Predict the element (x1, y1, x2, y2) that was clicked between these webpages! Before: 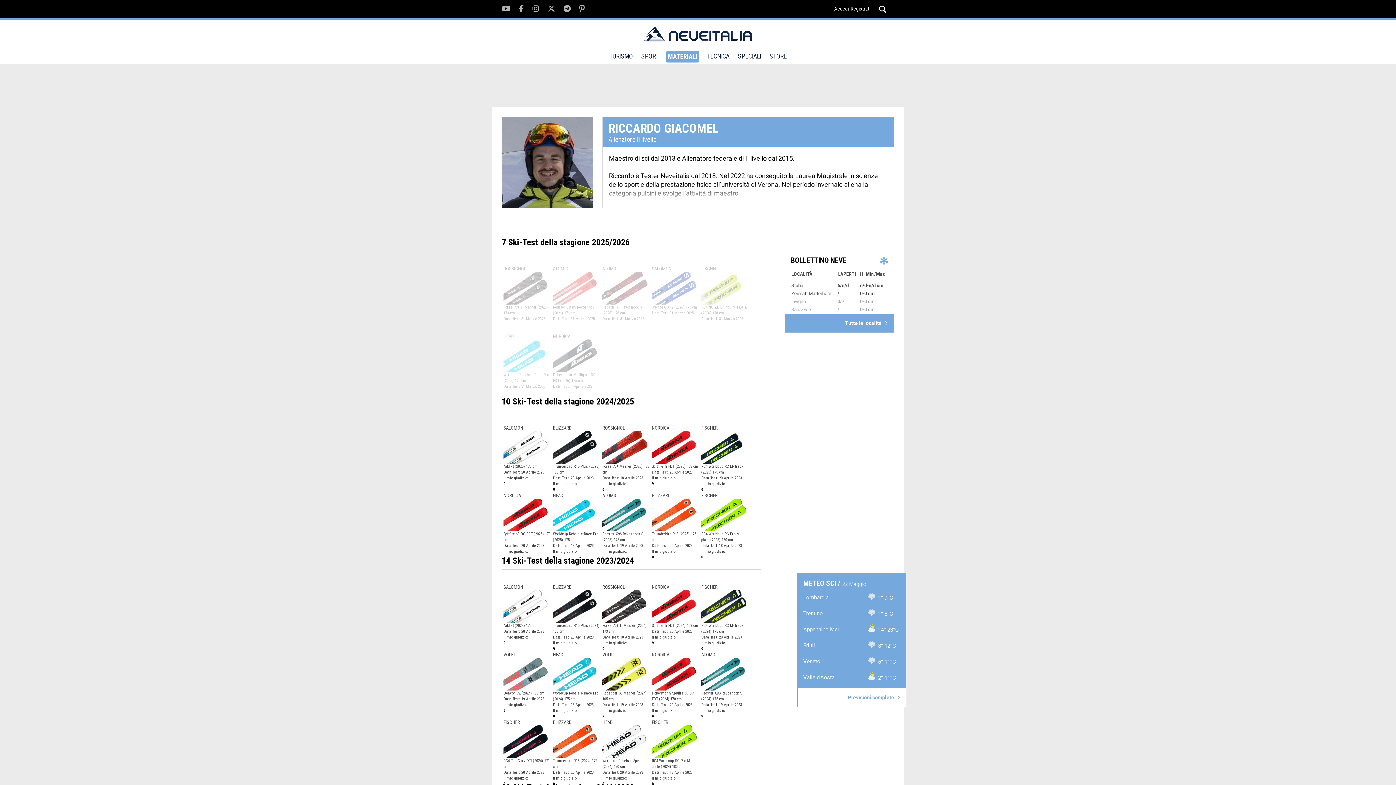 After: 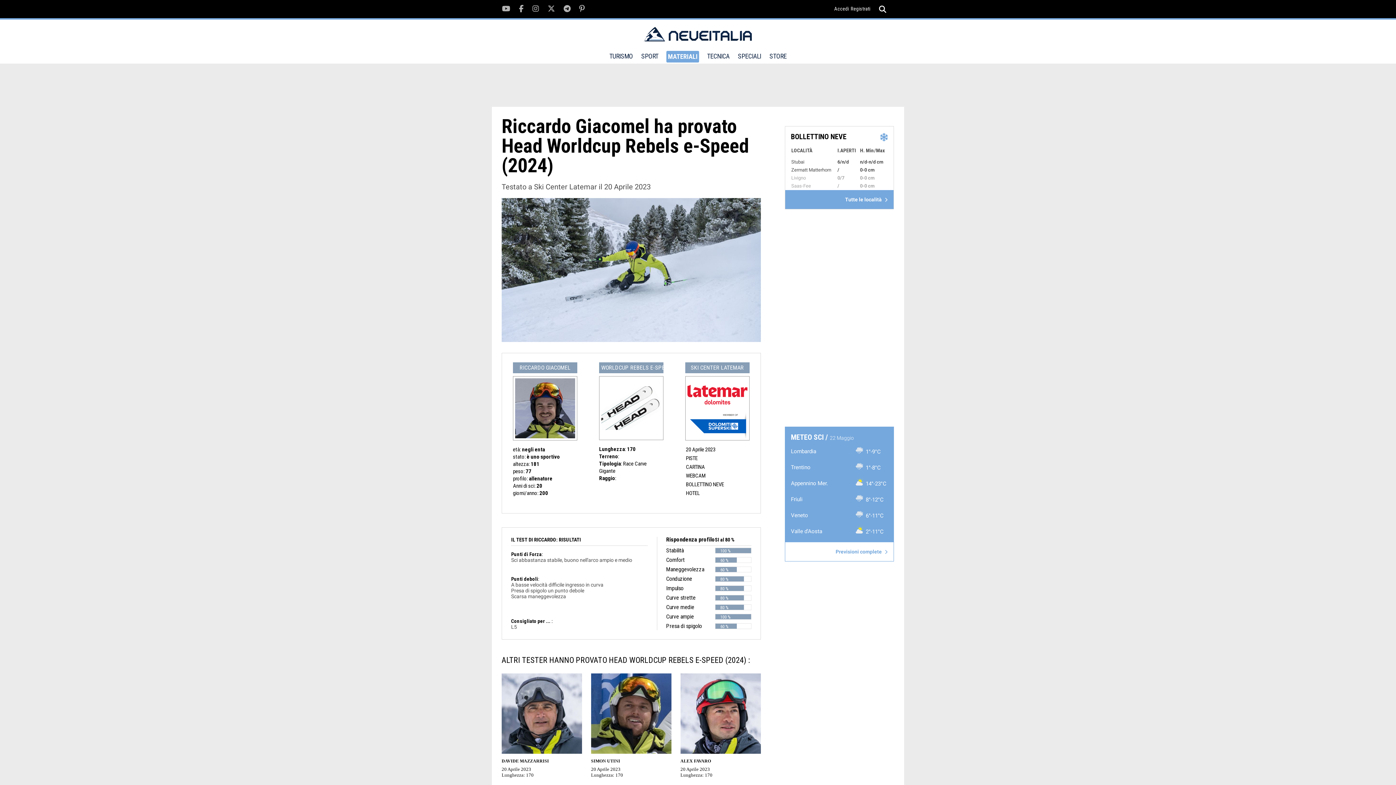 Action: bbox: (602, 725, 647, 758)